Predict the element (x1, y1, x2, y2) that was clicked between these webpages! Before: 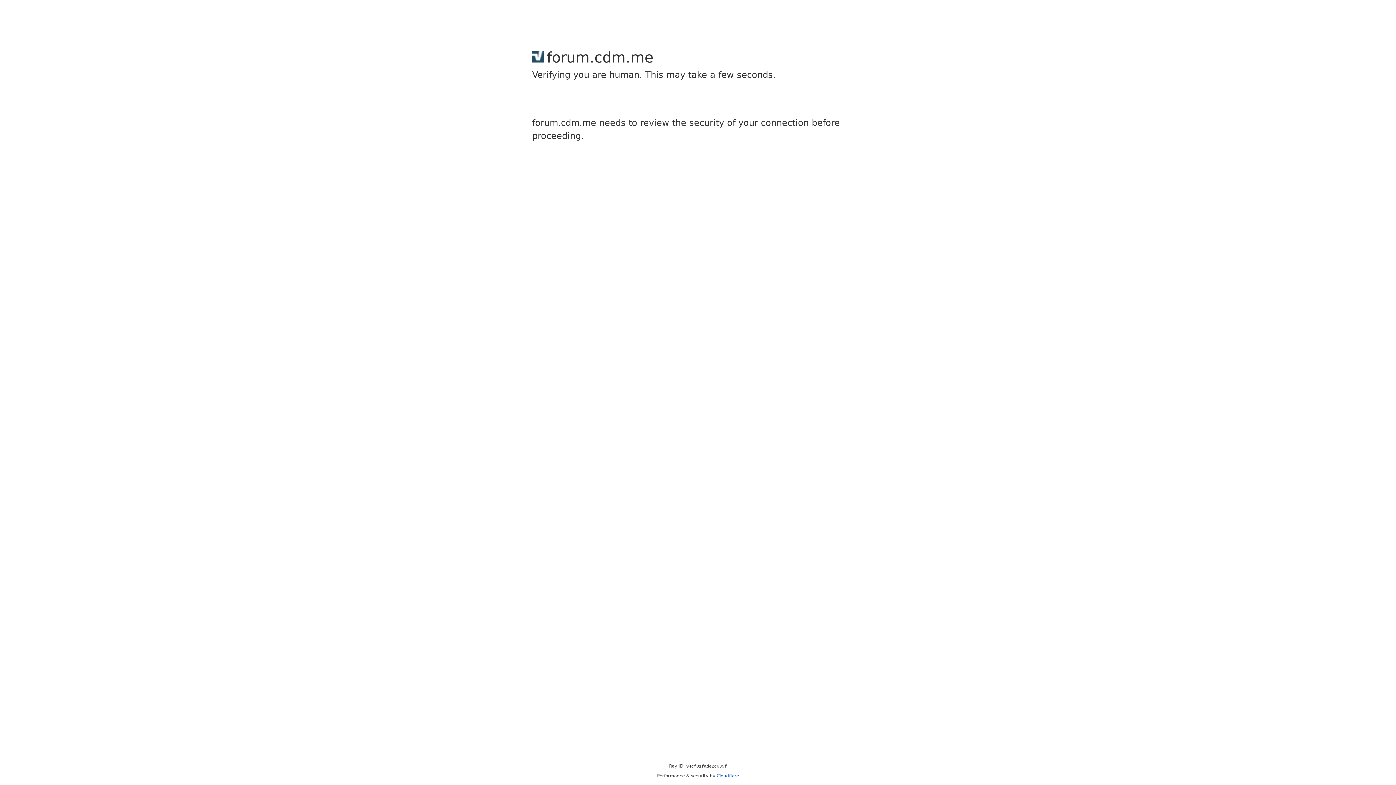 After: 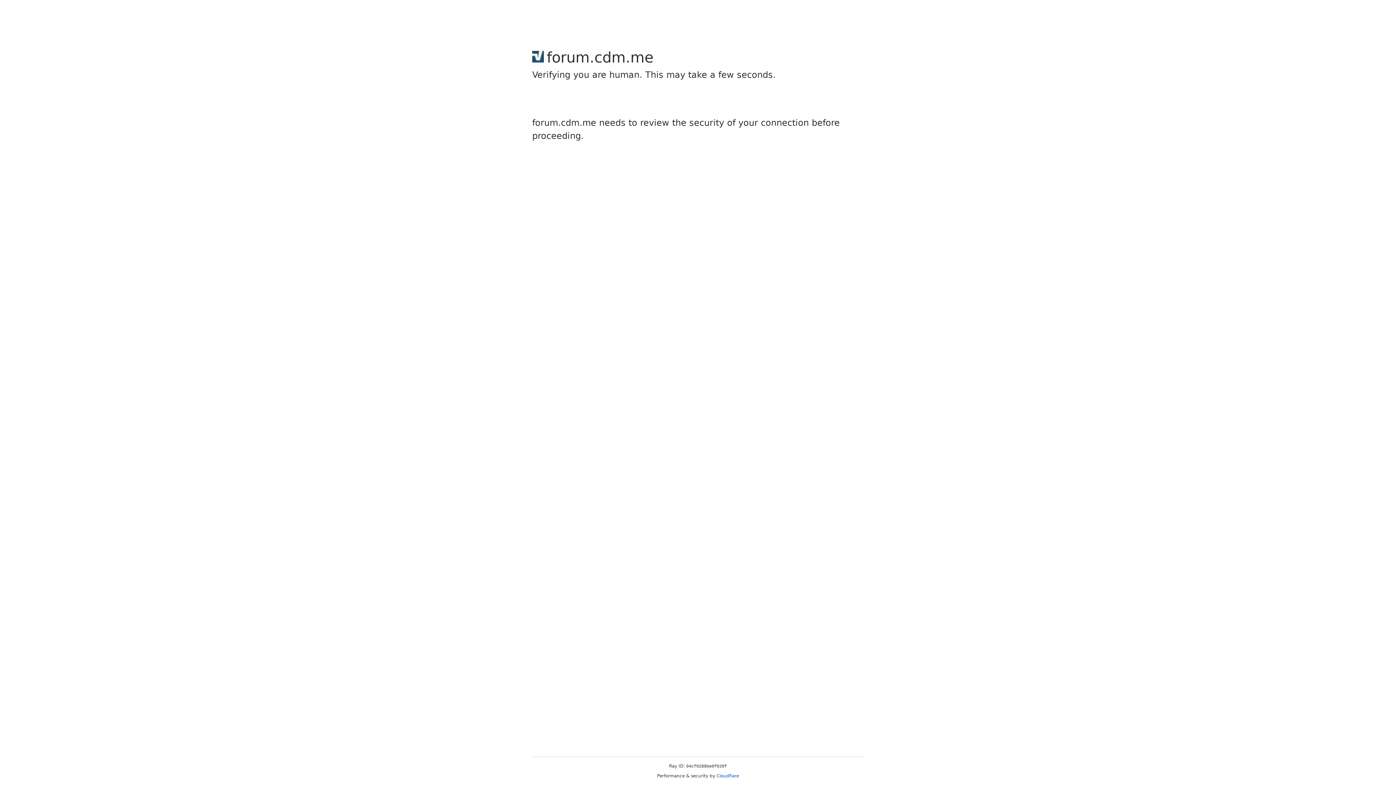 Action: label: Cloudflare bbox: (716, 773, 739, 778)